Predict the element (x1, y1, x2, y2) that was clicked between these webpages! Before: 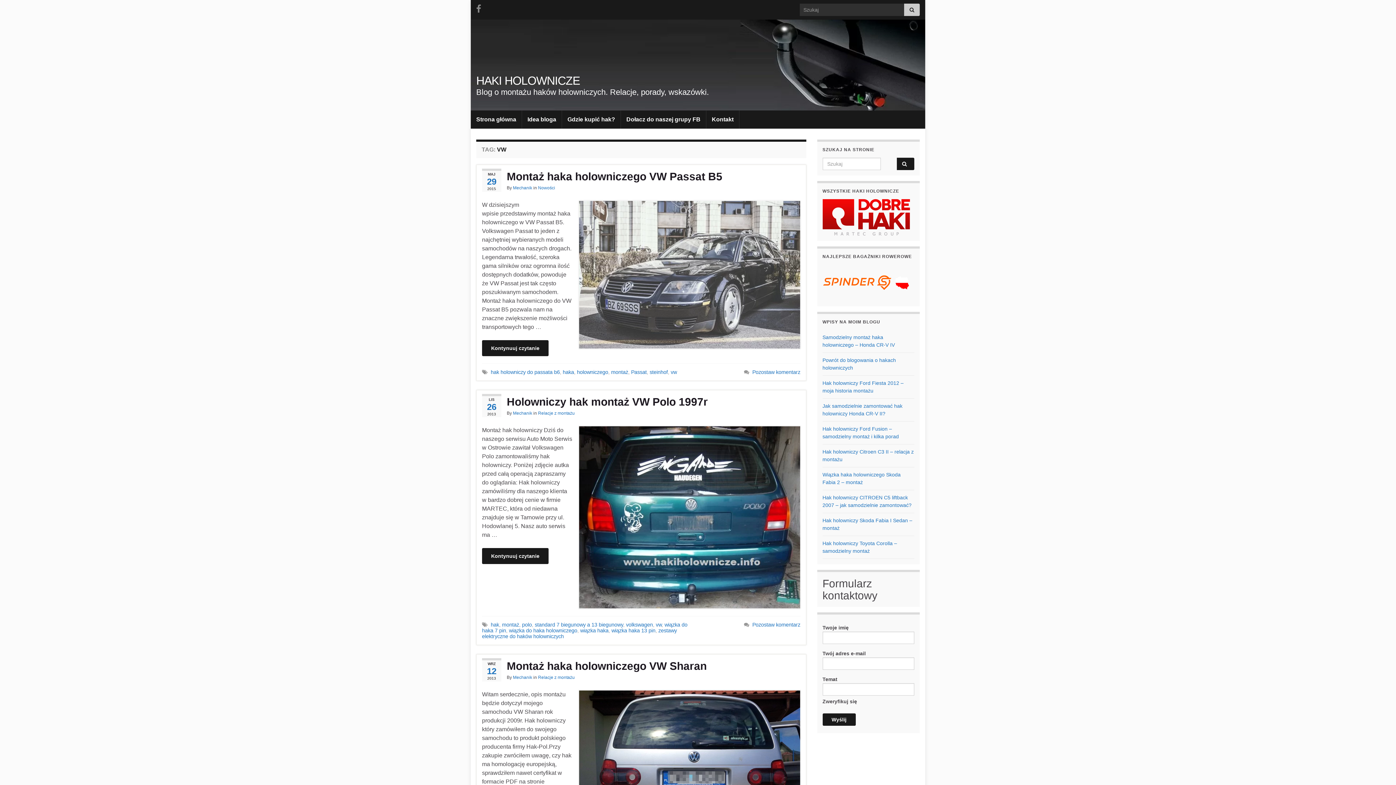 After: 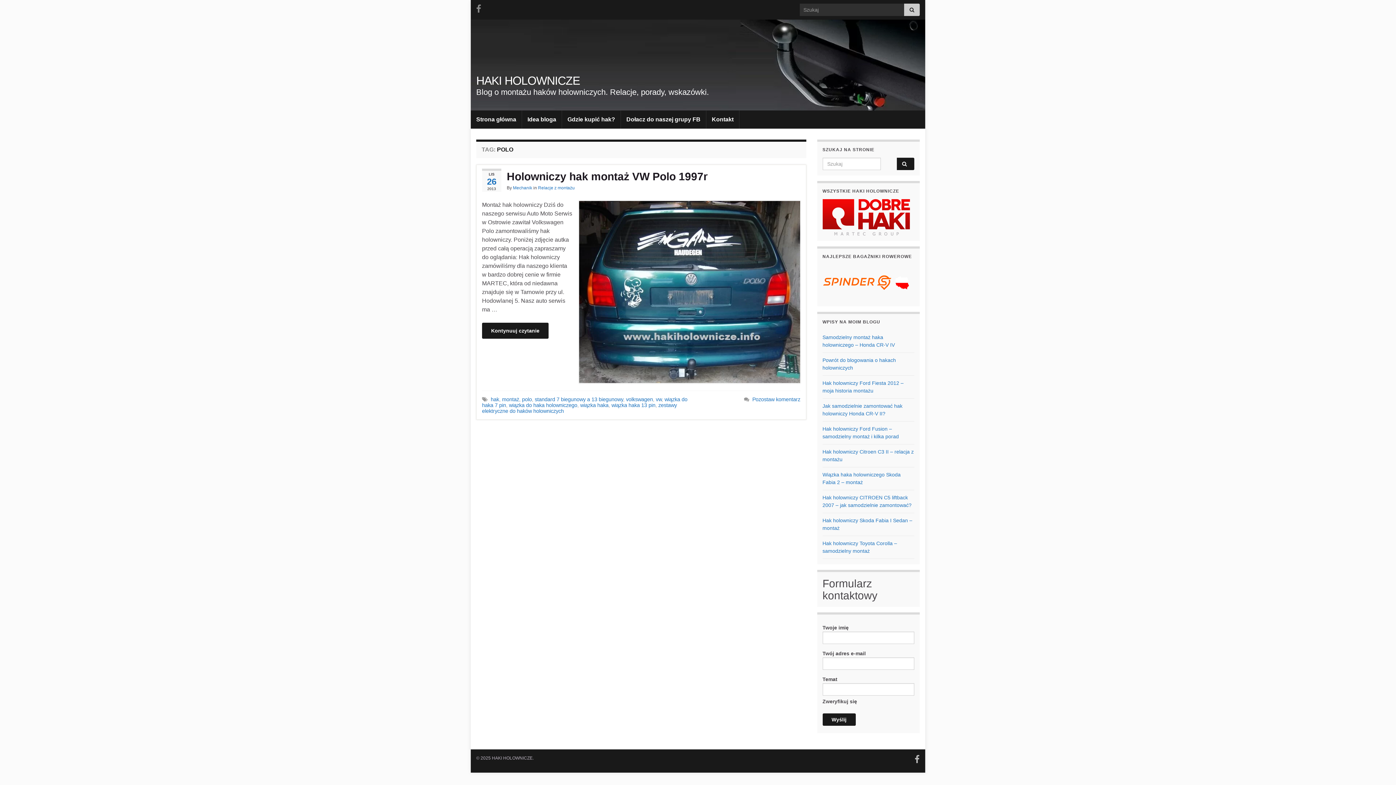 Action: bbox: (522, 622, 532, 628) label: polo